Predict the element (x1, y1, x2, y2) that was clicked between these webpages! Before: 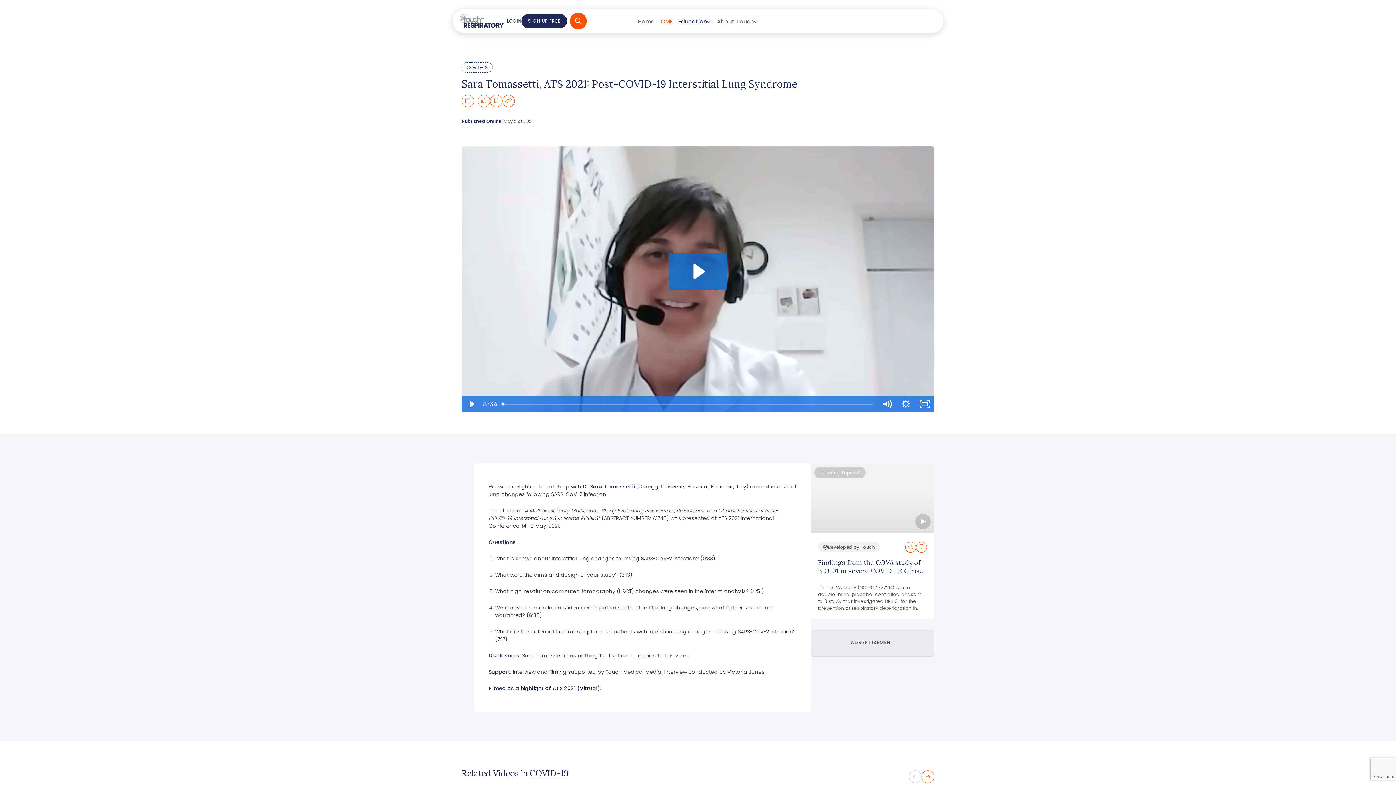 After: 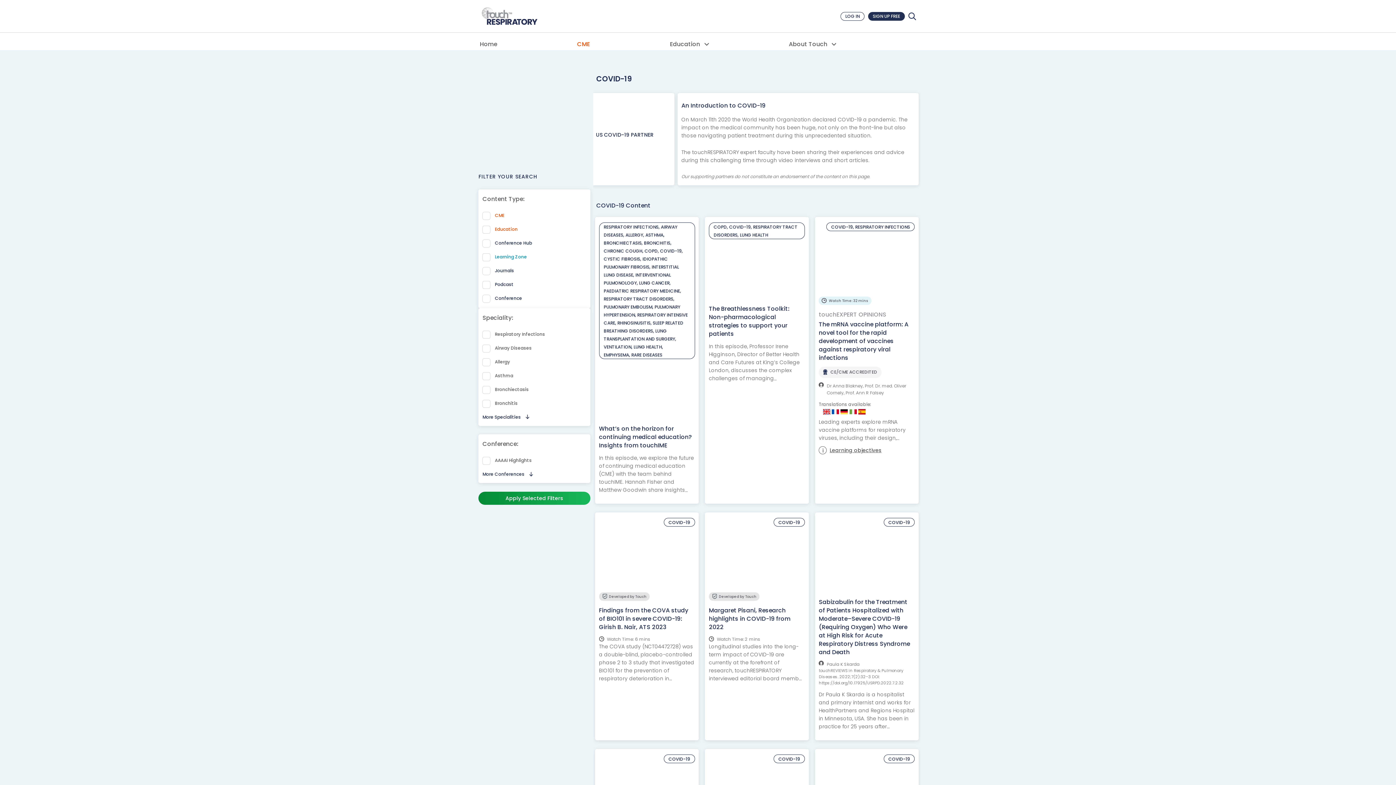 Action: label: COVID-19 bbox: (461, 62, 492, 72)